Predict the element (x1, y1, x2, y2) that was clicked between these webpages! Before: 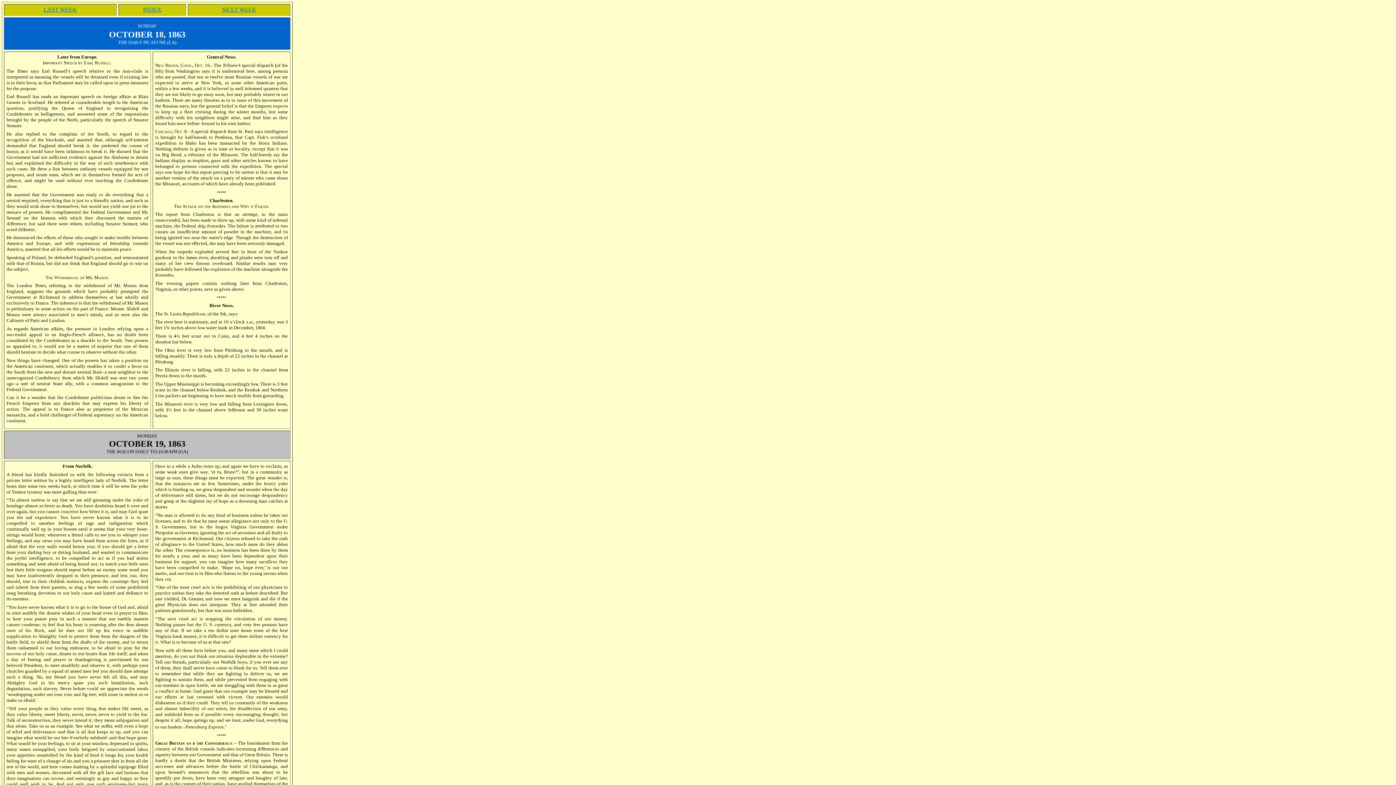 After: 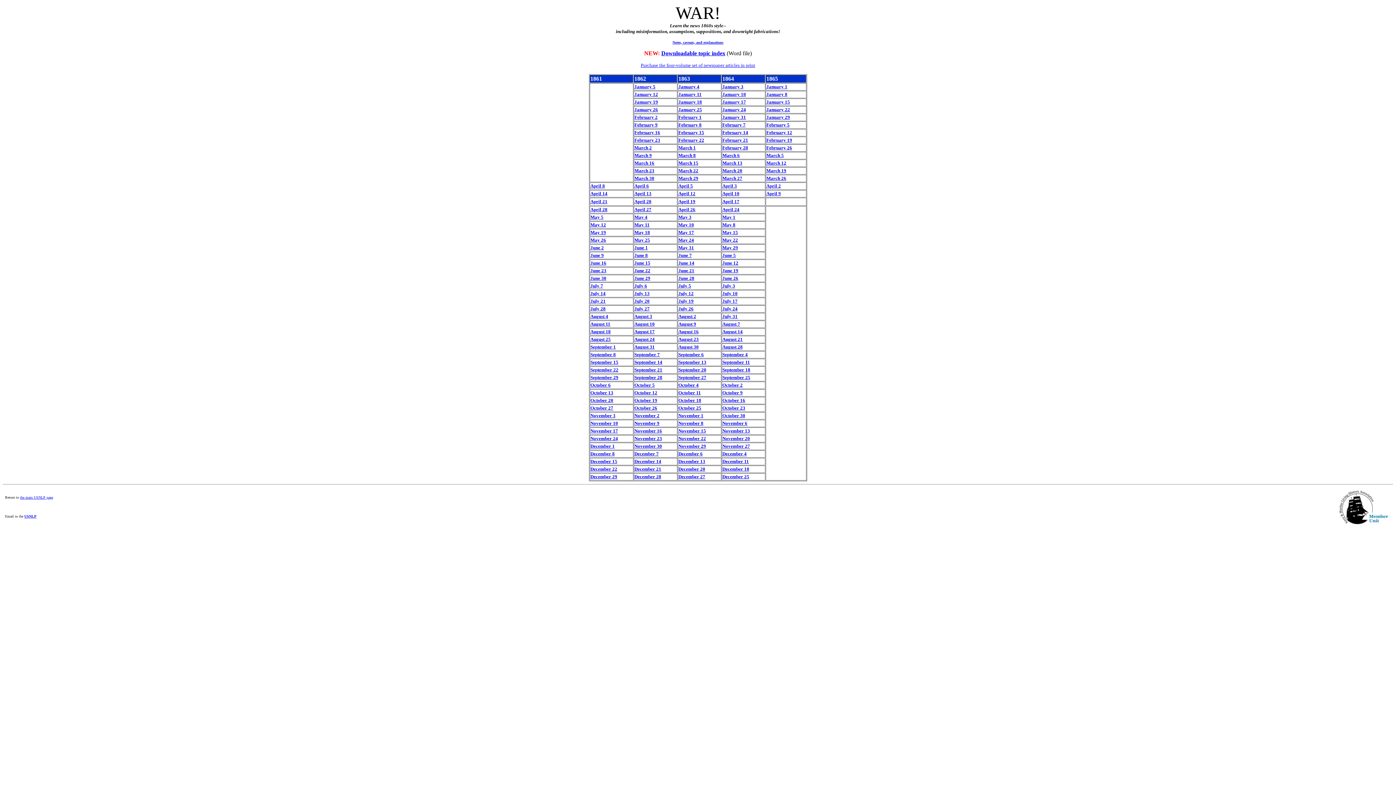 Action: bbox: (143, 6, 161, 12) label: INDEX